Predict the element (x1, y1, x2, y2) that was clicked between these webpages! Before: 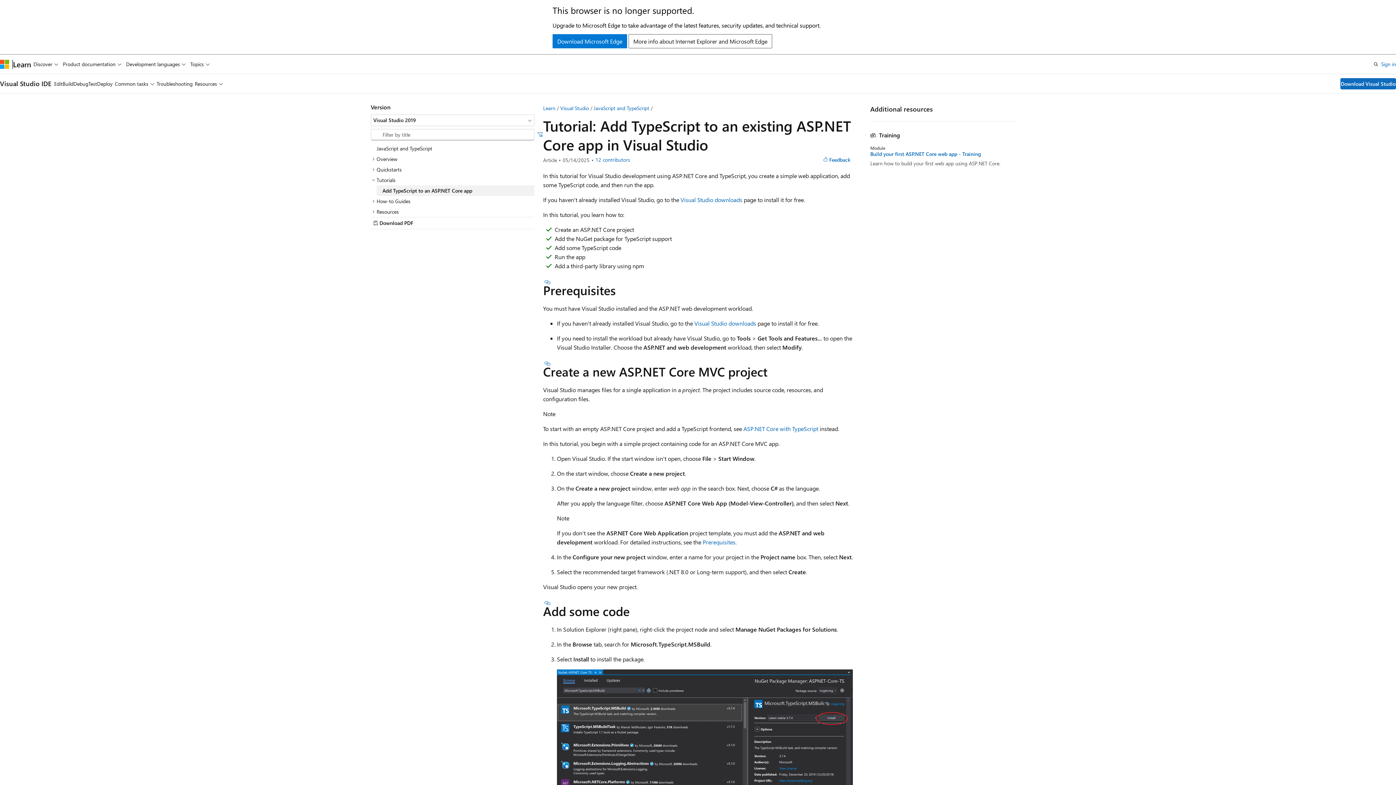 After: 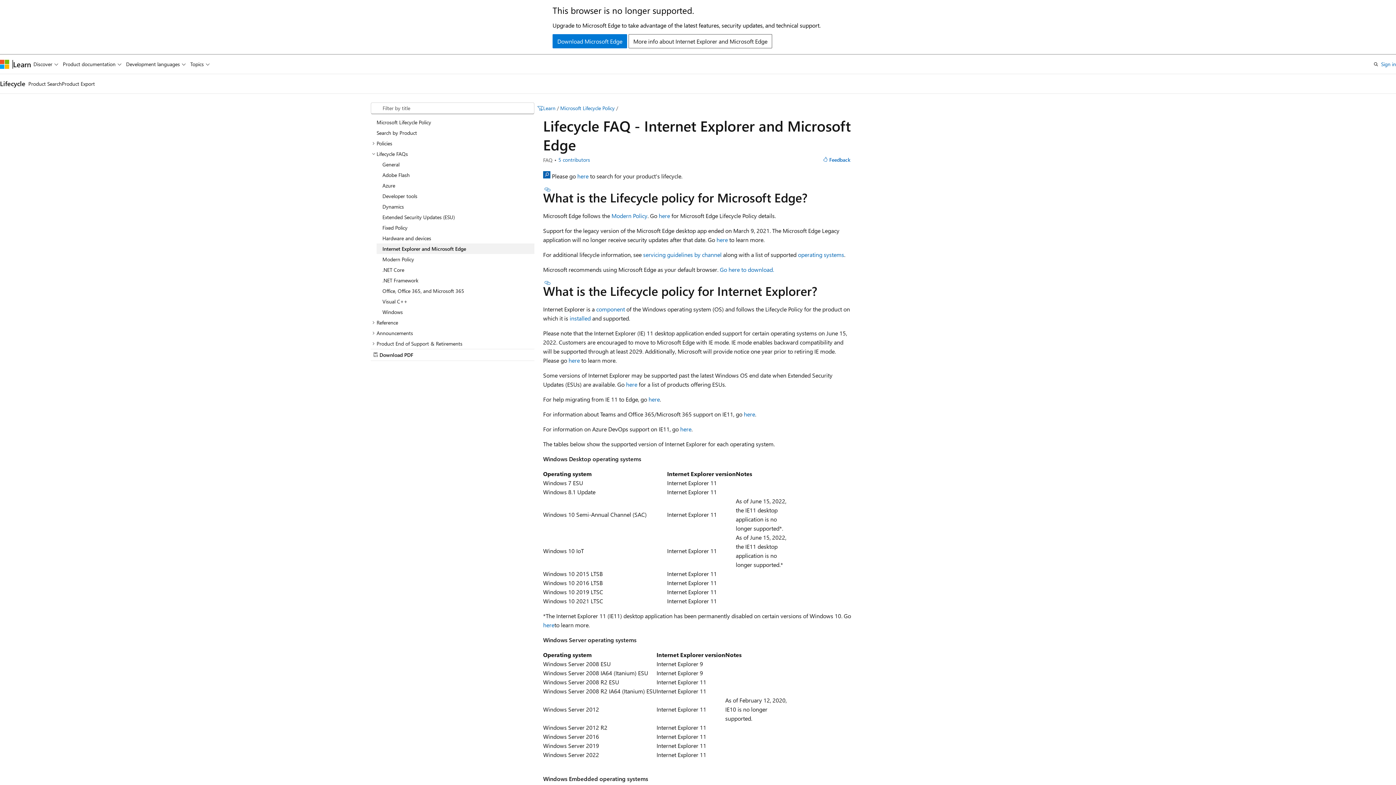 Action: label: More info about Internet Explorer and Microsoft Edge bbox: (628, 34, 772, 48)